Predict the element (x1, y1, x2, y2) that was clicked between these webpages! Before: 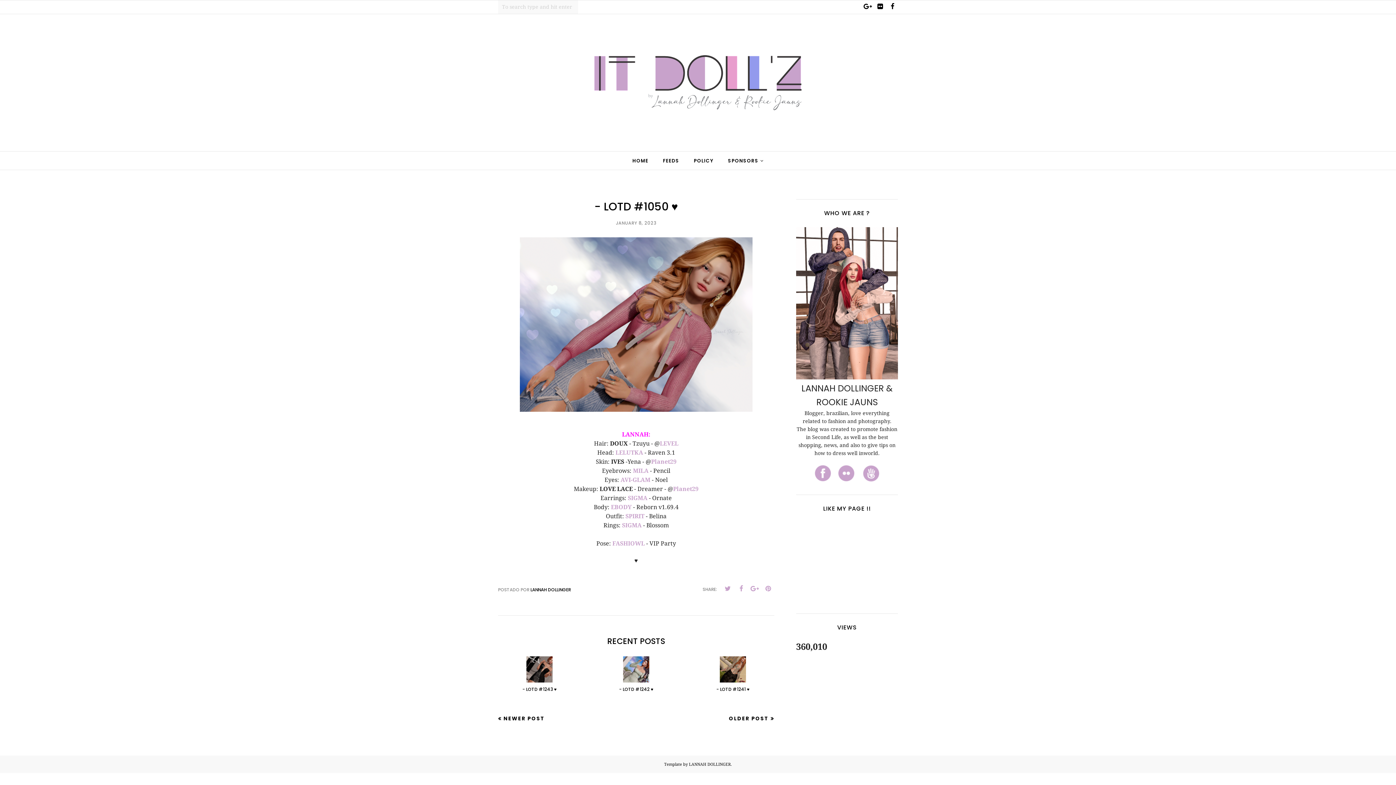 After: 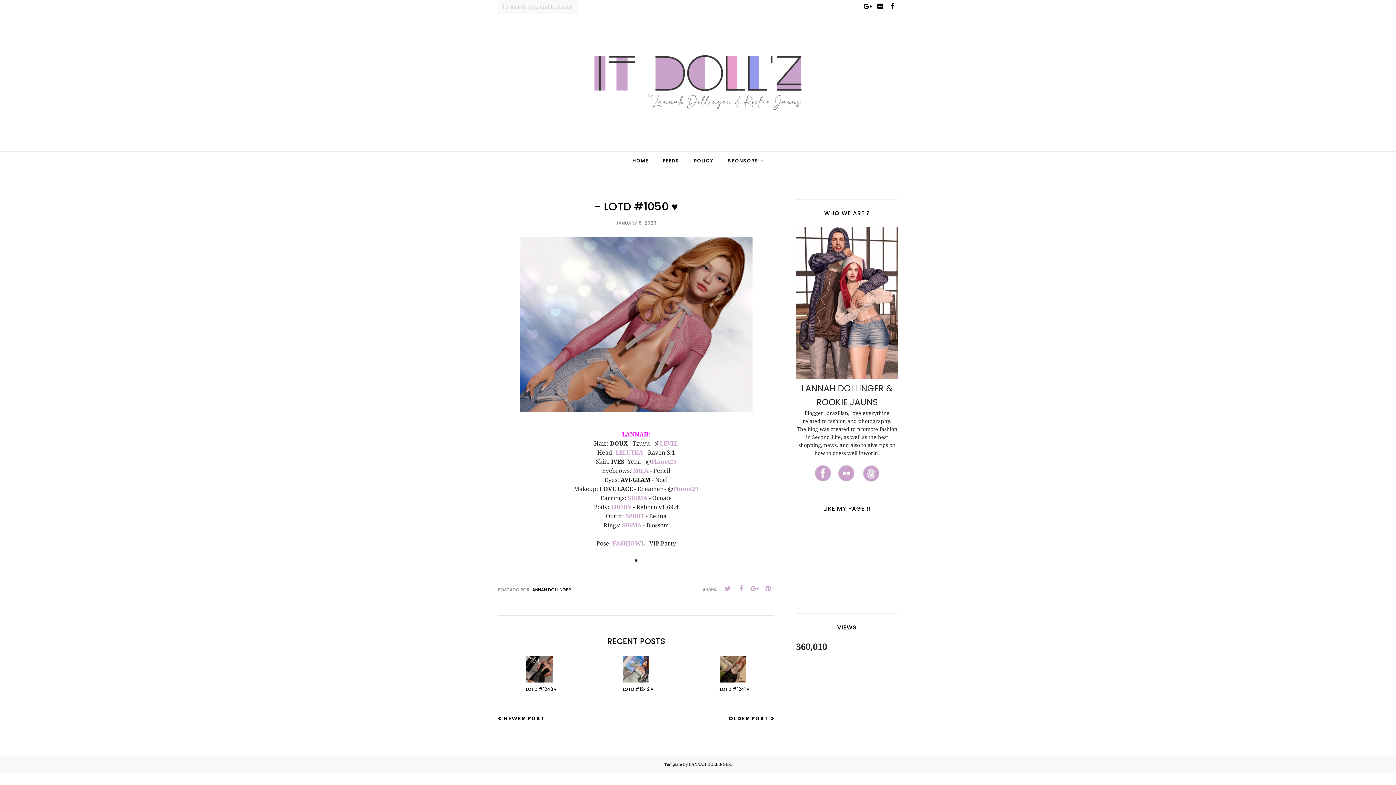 Action: bbox: (620, 476, 650, 483) label: AVI-GLAM